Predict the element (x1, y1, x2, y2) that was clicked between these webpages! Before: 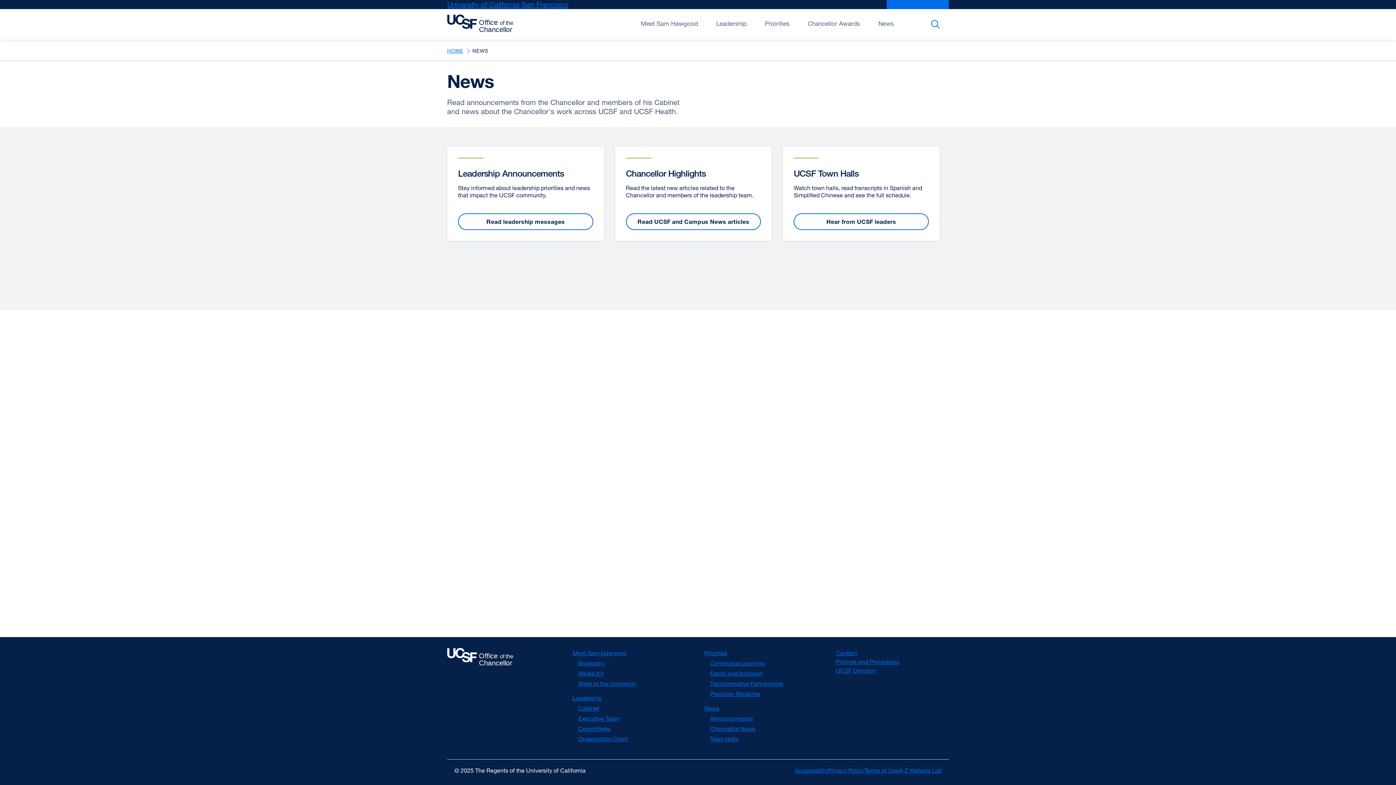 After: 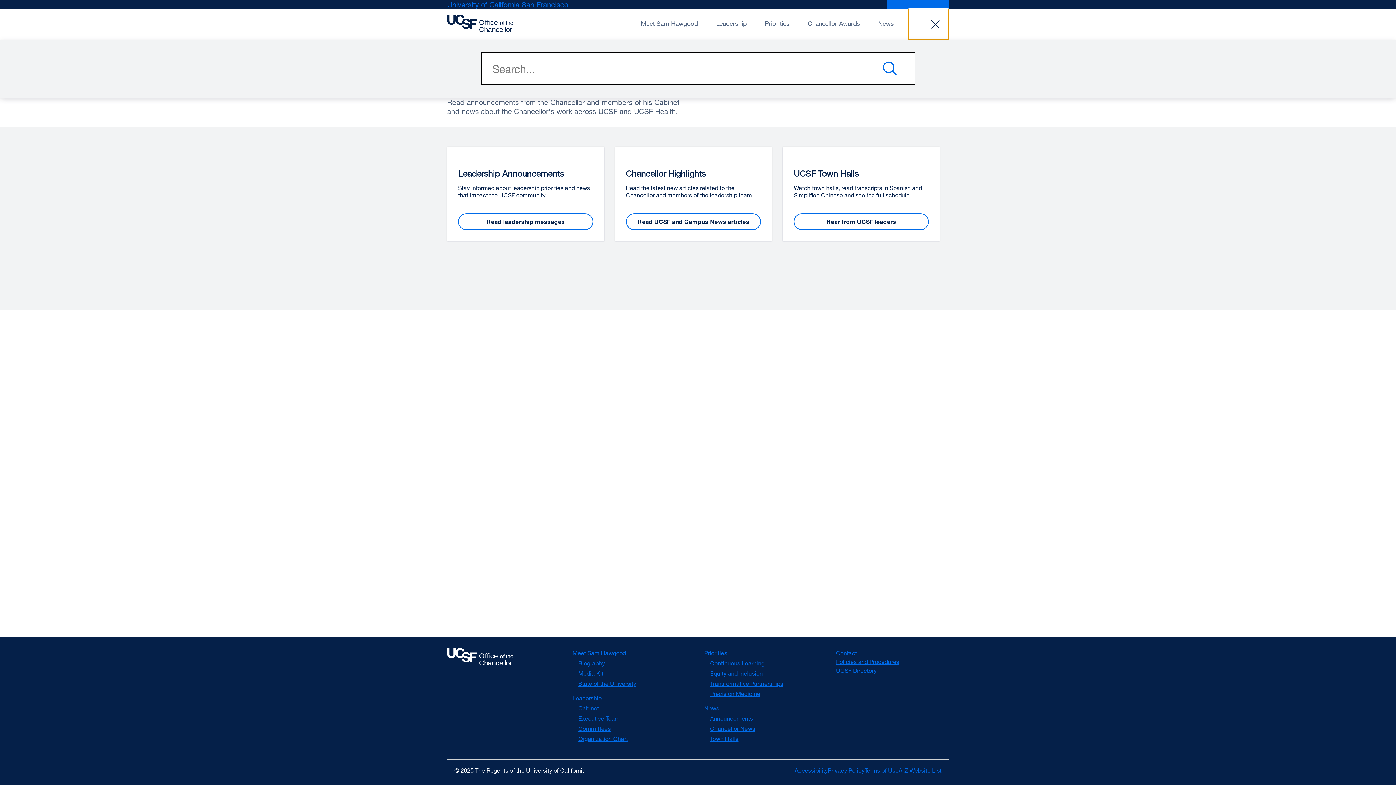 Action: label: Search bbox: (908, 9, 949, 39)